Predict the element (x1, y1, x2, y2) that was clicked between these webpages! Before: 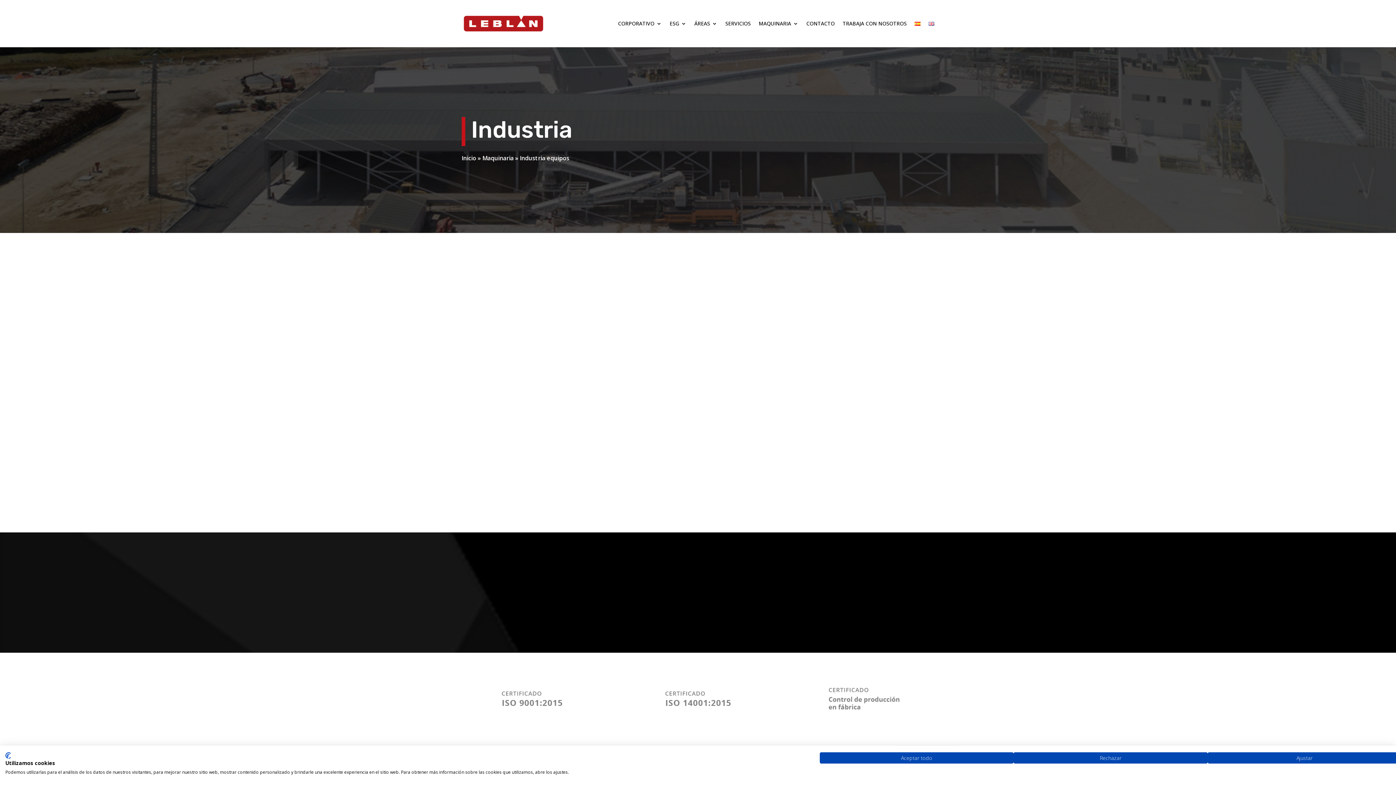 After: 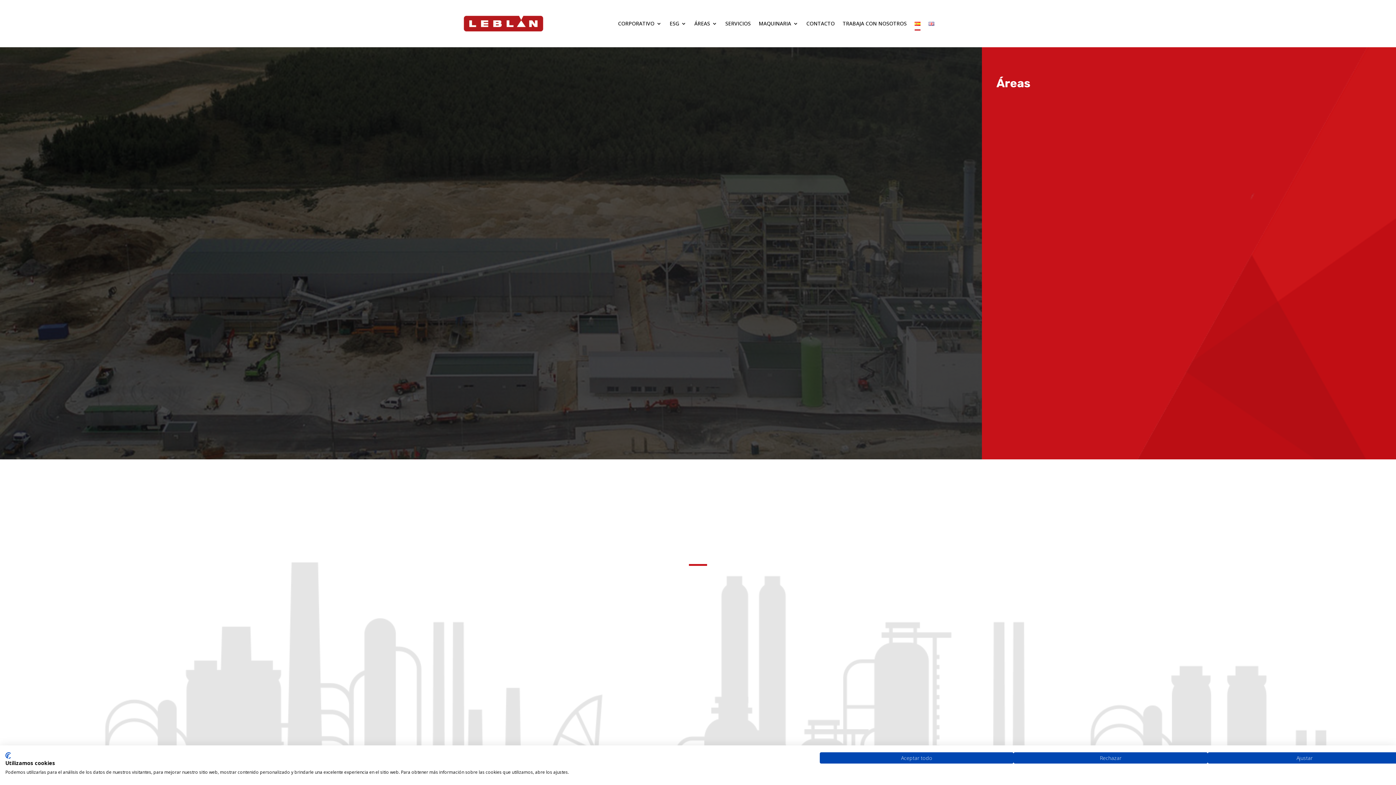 Action: label: Inicio bbox: (461, 154, 476, 162)